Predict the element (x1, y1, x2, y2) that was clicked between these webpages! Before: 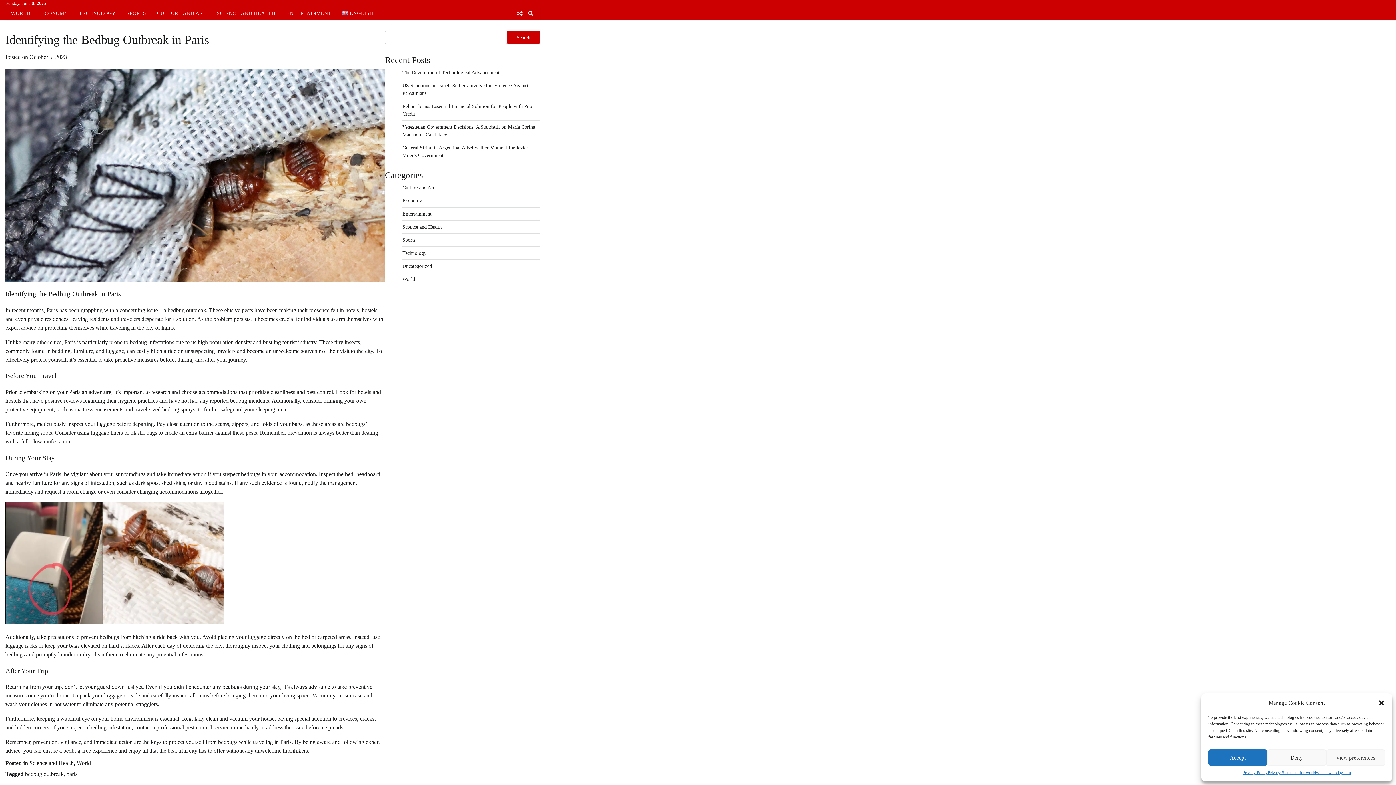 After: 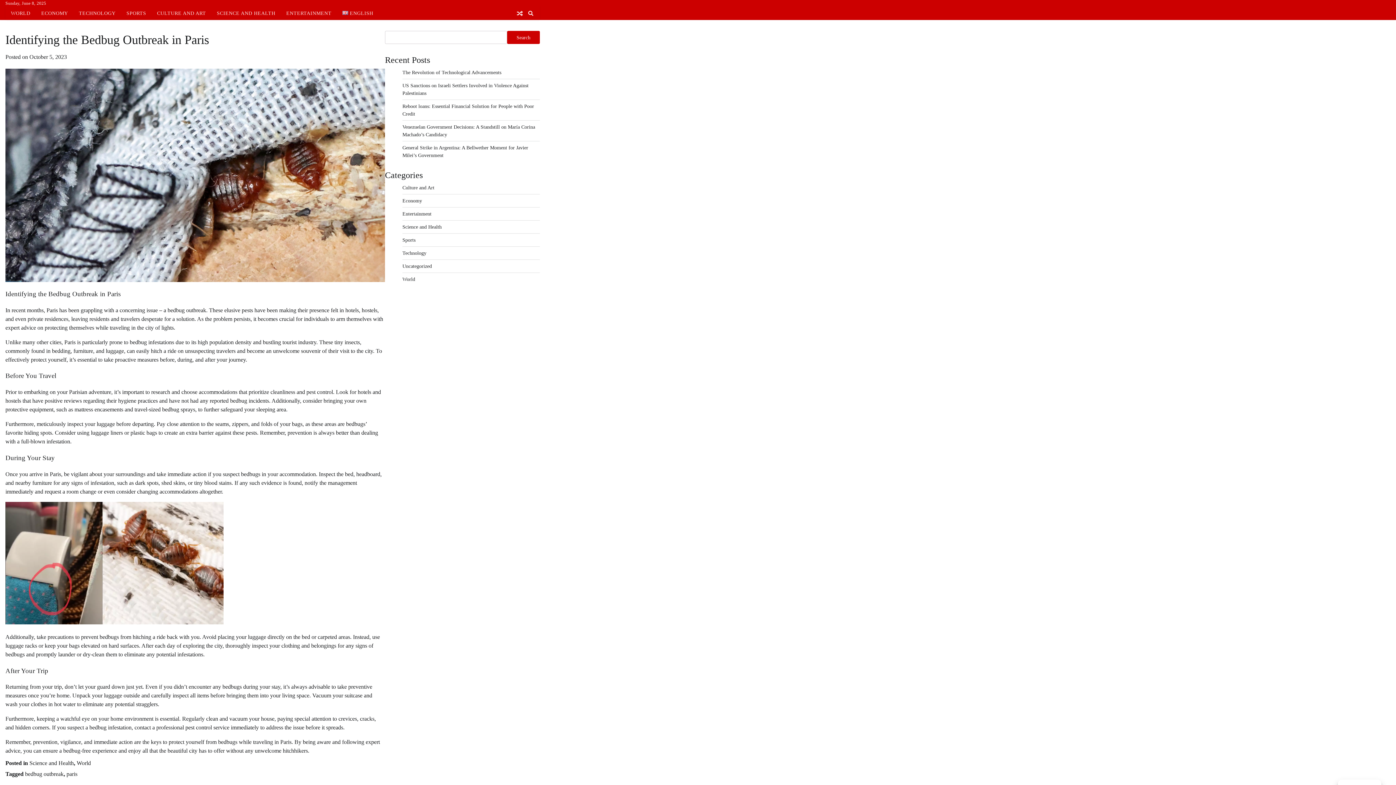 Action: bbox: (1267, 749, 1326, 766) label: Deny